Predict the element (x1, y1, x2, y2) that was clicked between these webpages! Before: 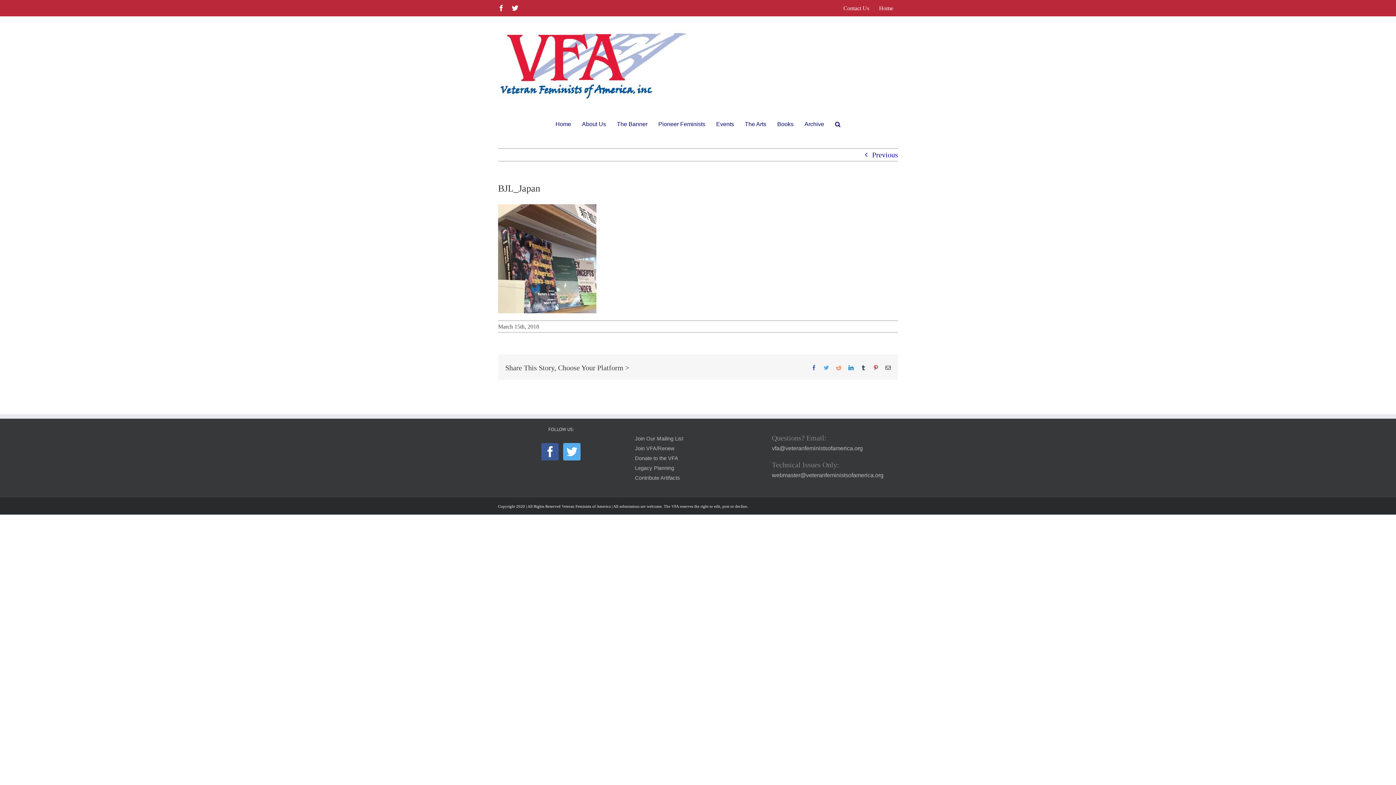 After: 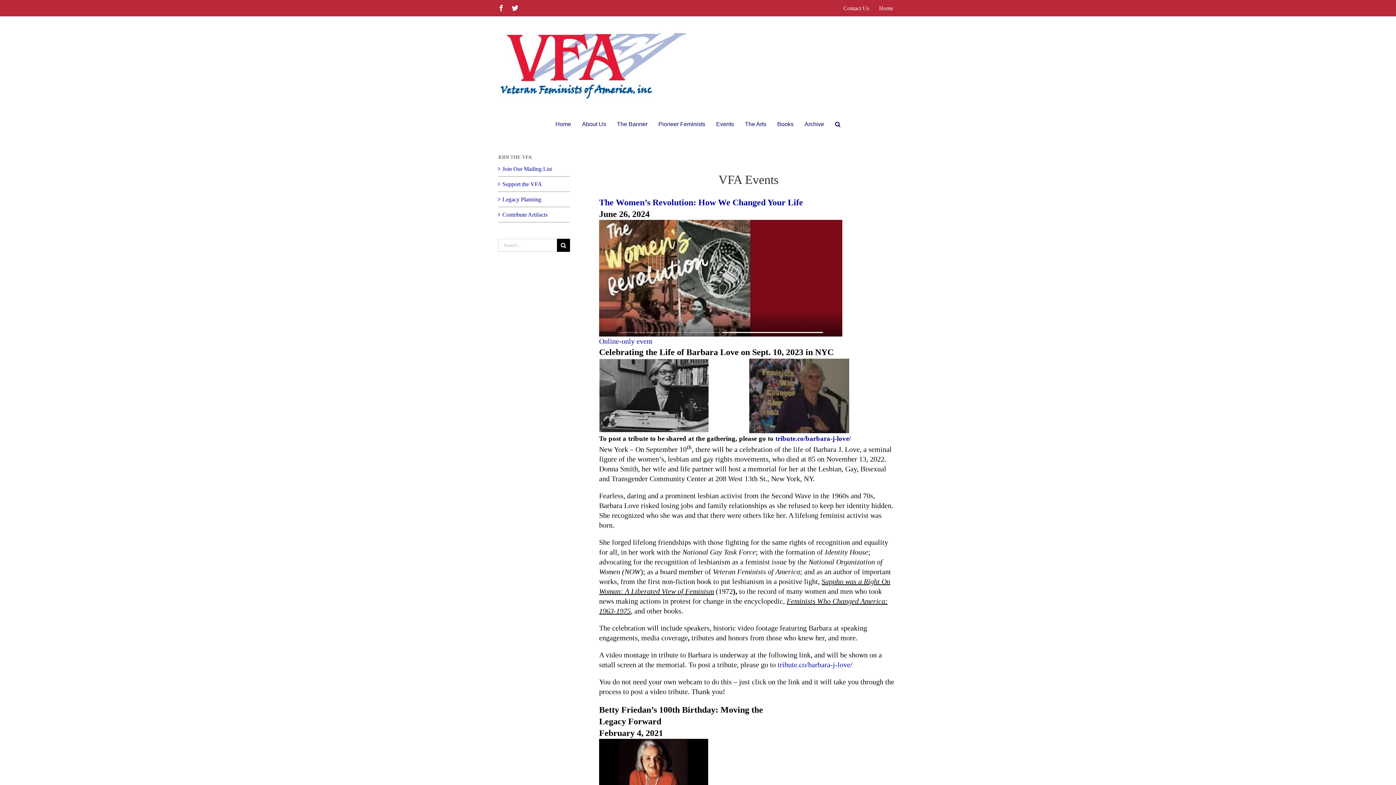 Action: bbox: (716, 117, 734, 131) label: Events